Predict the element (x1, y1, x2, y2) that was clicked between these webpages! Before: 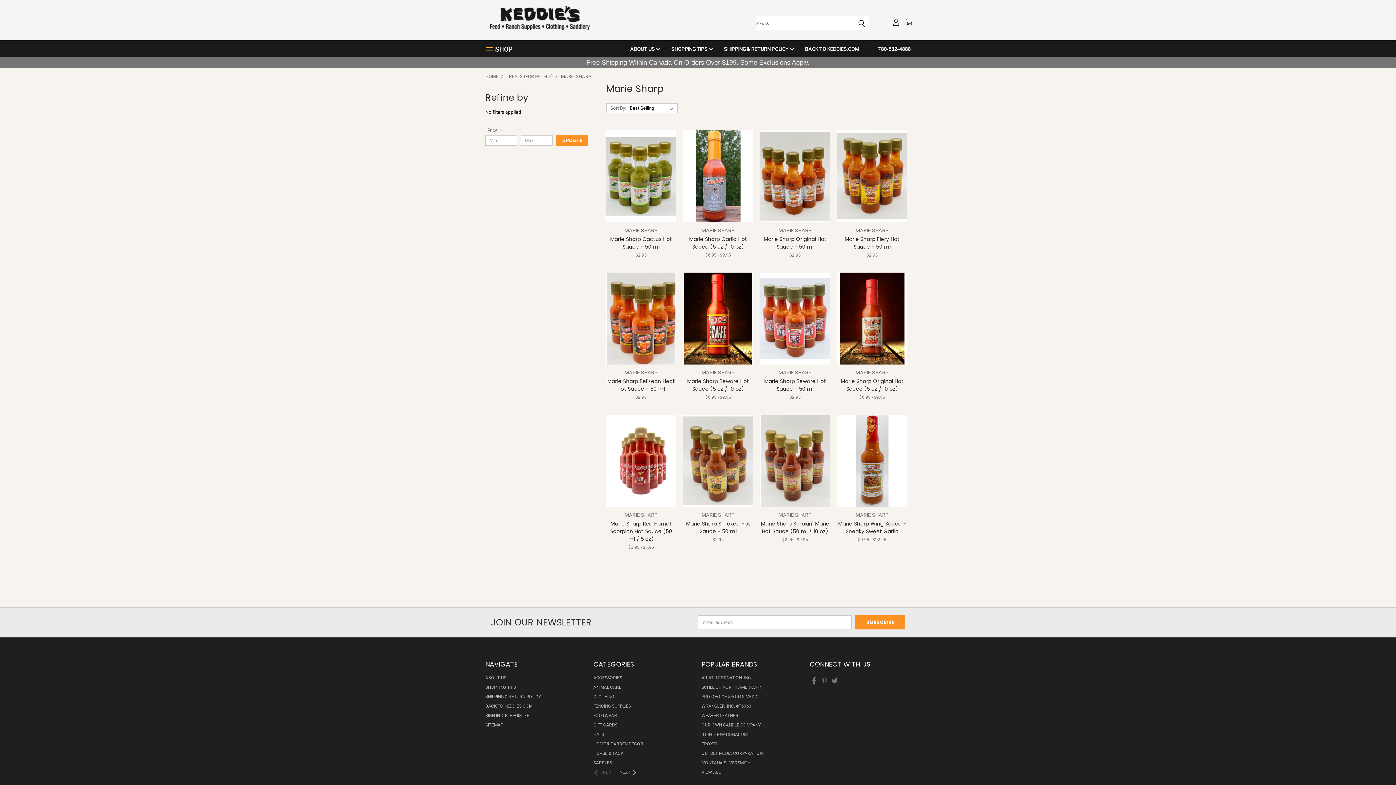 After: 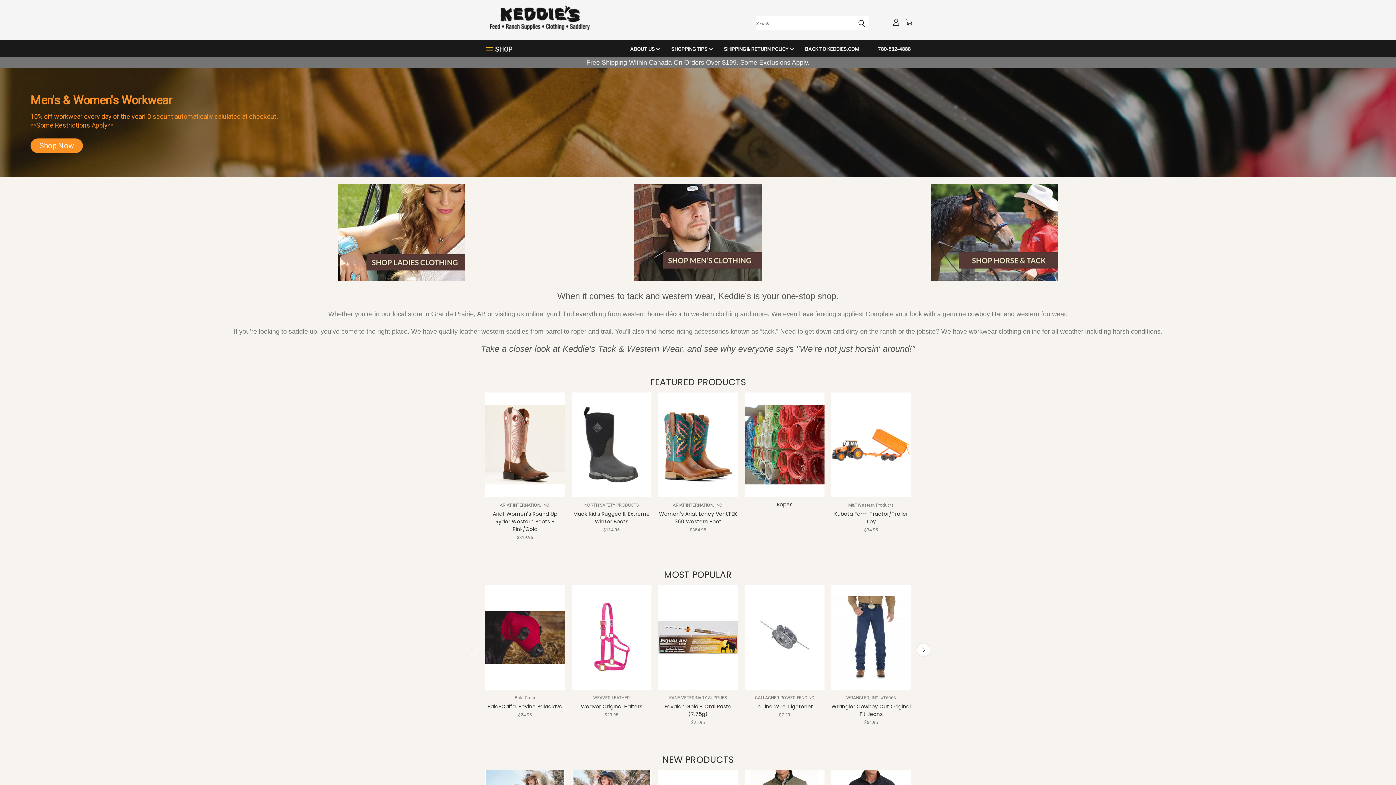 Action: bbox: (485, 73, 498, 79) label: HOME